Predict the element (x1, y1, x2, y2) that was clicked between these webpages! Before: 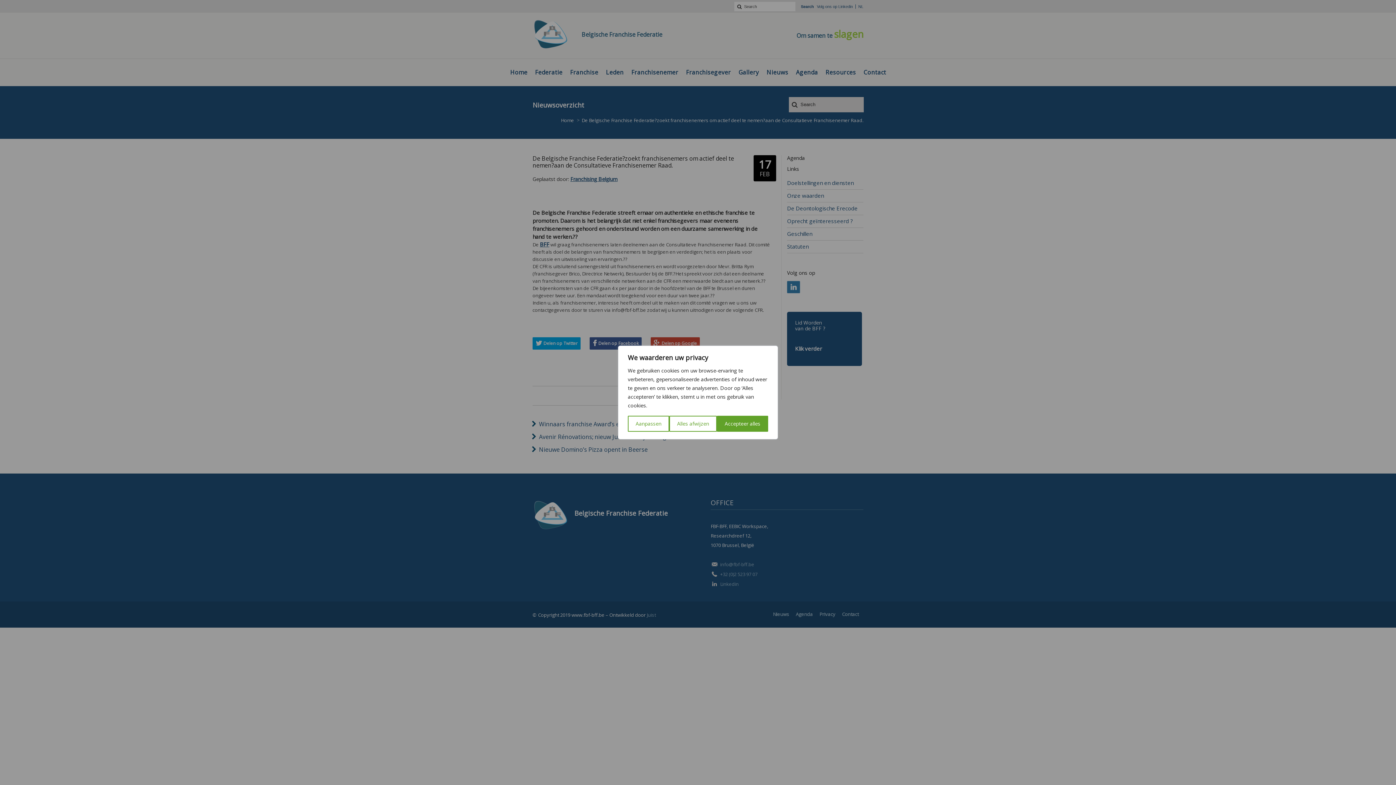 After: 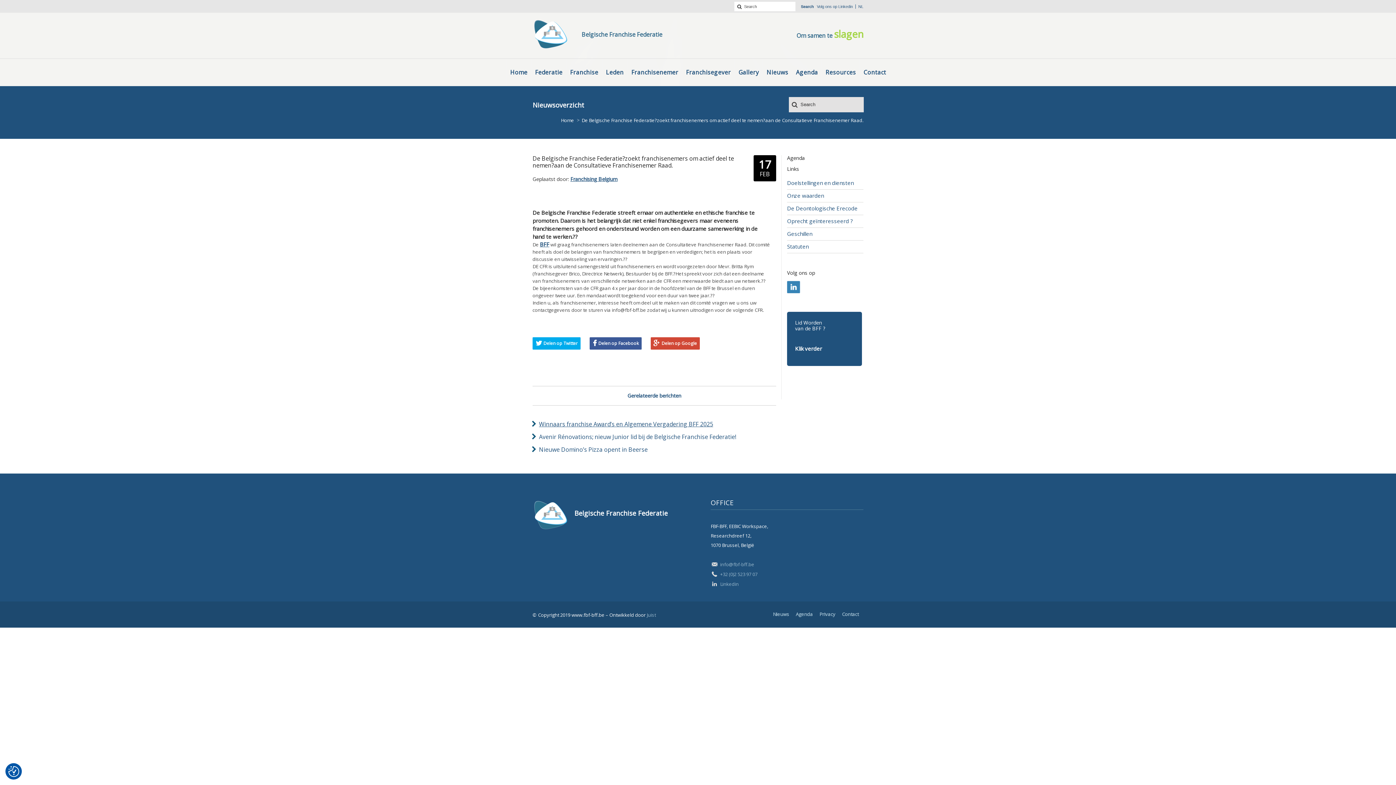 Action: label: Accepteer alles bbox: (717, 416, 768, 432)